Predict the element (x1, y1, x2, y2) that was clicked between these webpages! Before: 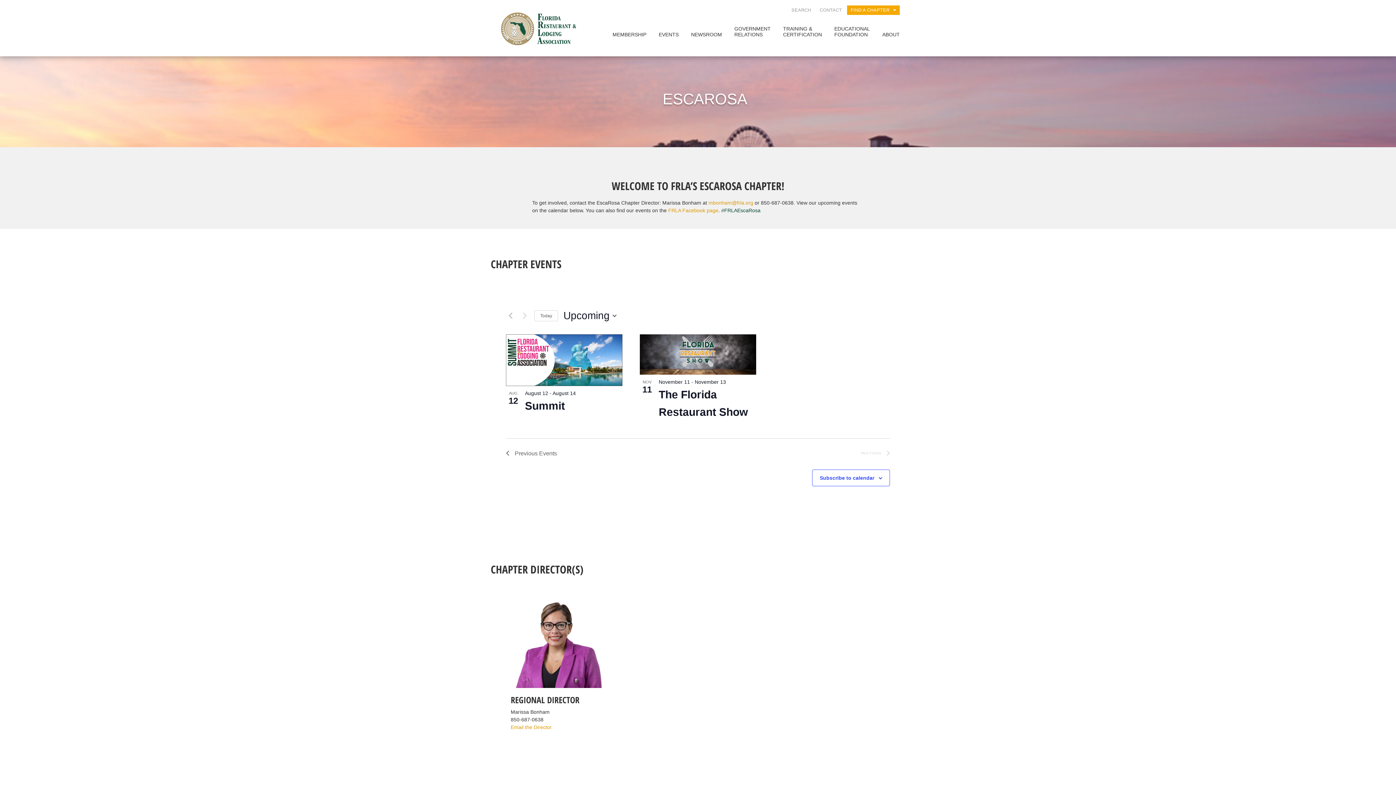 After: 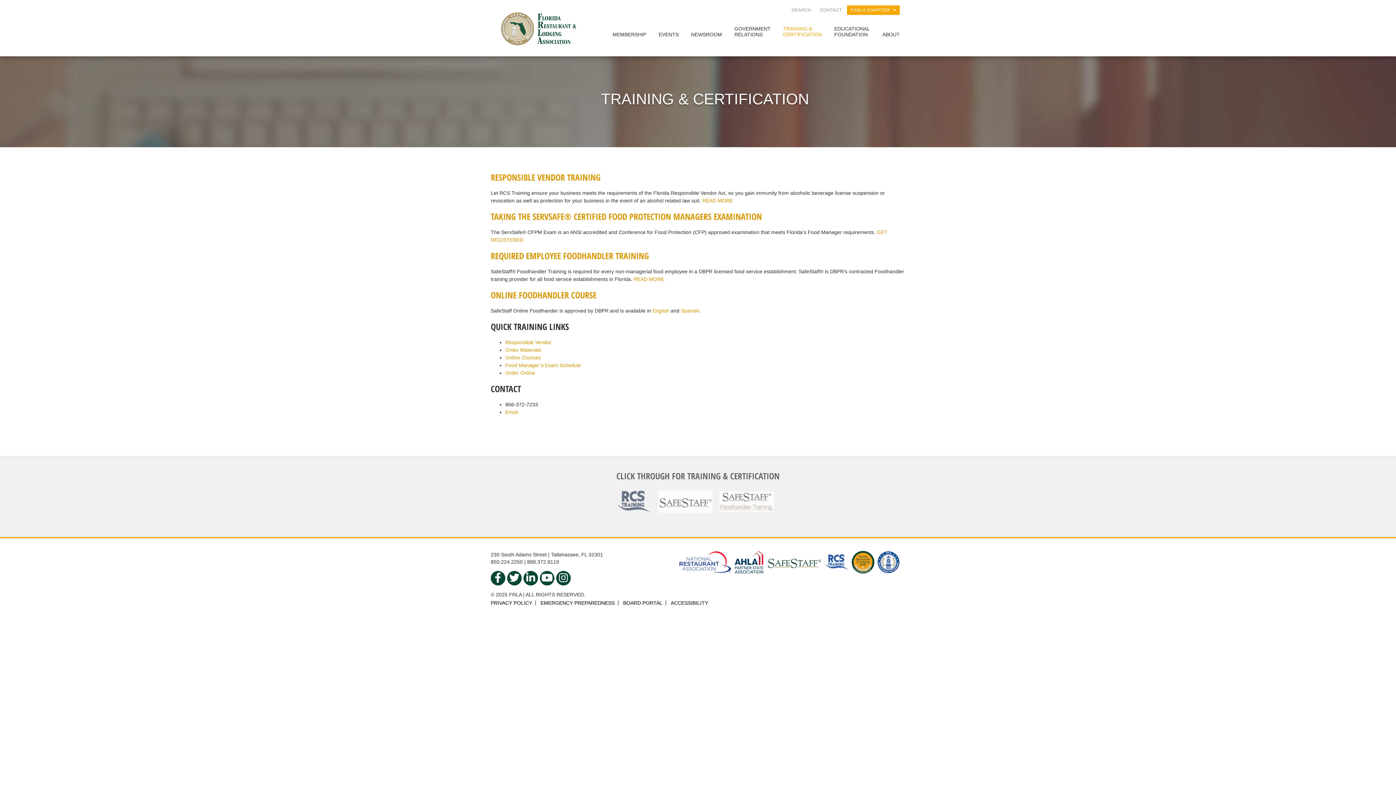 Action: label: TRAINING &
CERTIFICATION bbox: (777, 22, 827, 42)